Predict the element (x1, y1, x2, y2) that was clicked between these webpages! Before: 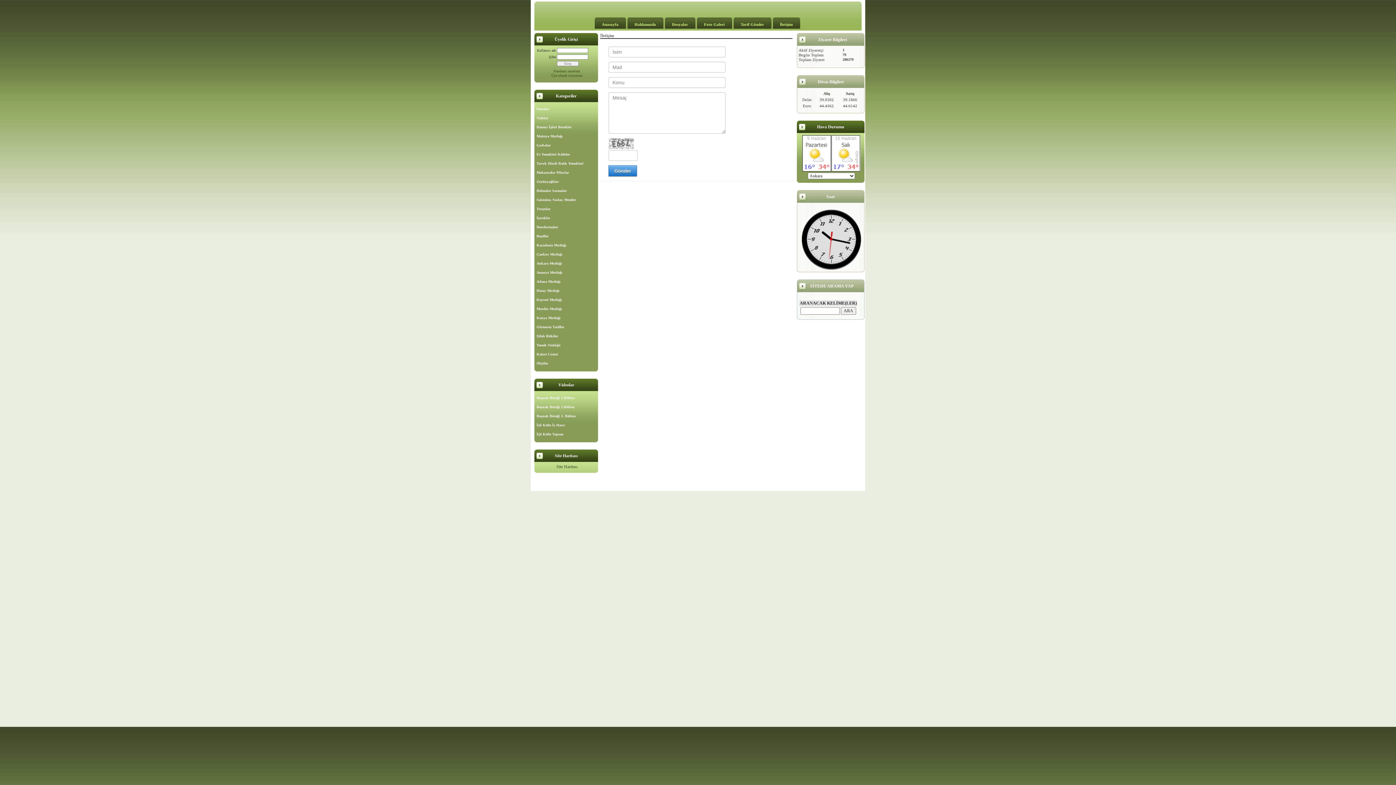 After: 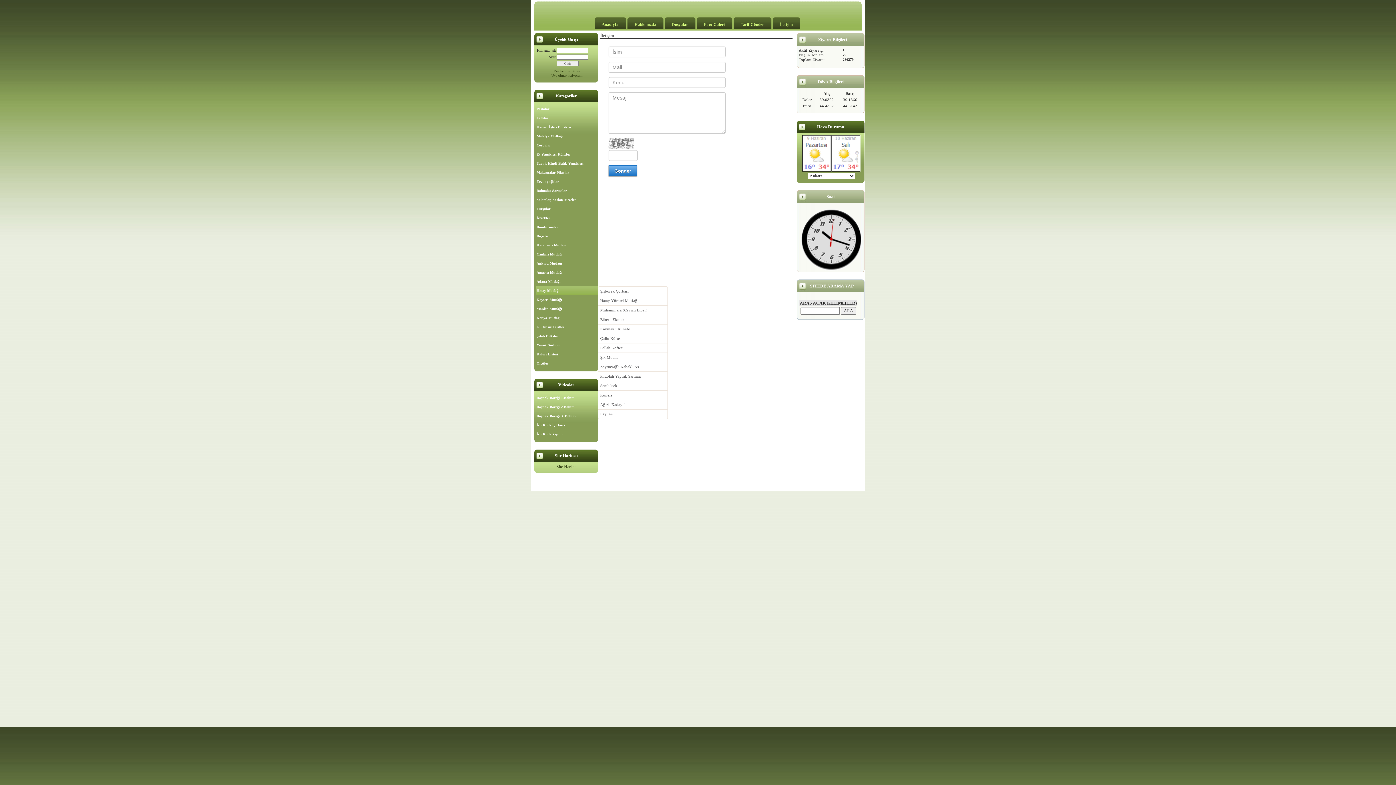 Action: label: Hatay Mutfağı bbox: (536, 286, 598, 295)